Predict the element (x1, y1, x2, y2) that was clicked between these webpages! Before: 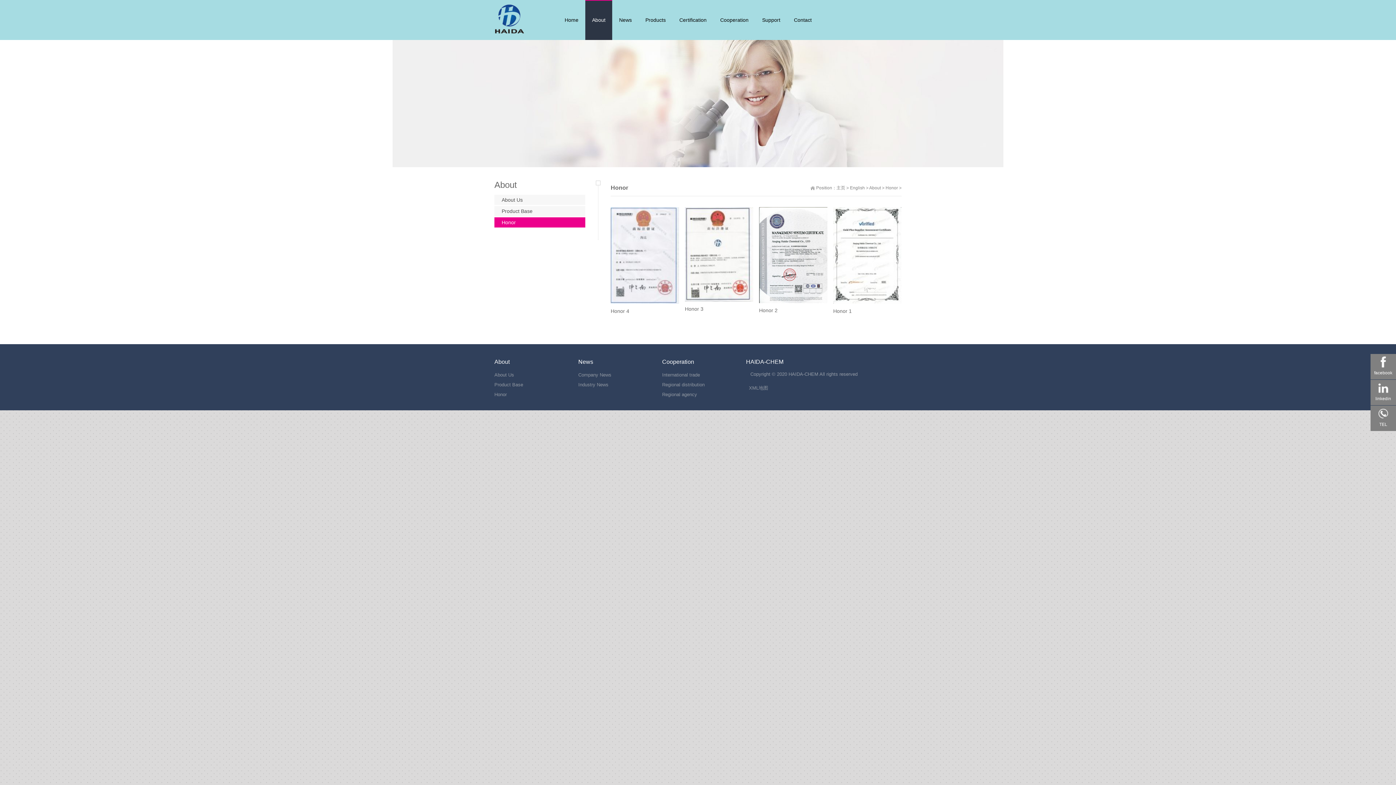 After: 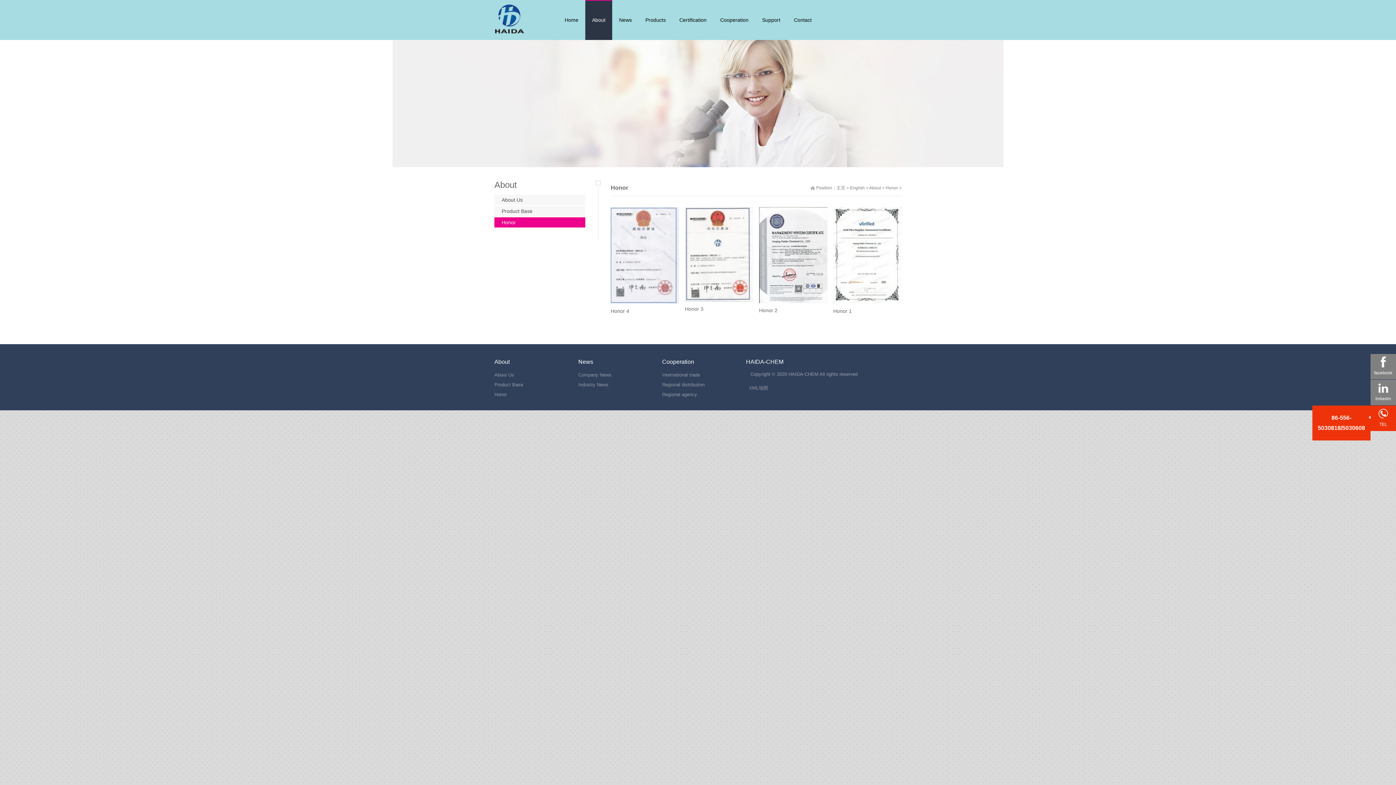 Action: label: TEL bbox: (1370, 405, 1396, 431)